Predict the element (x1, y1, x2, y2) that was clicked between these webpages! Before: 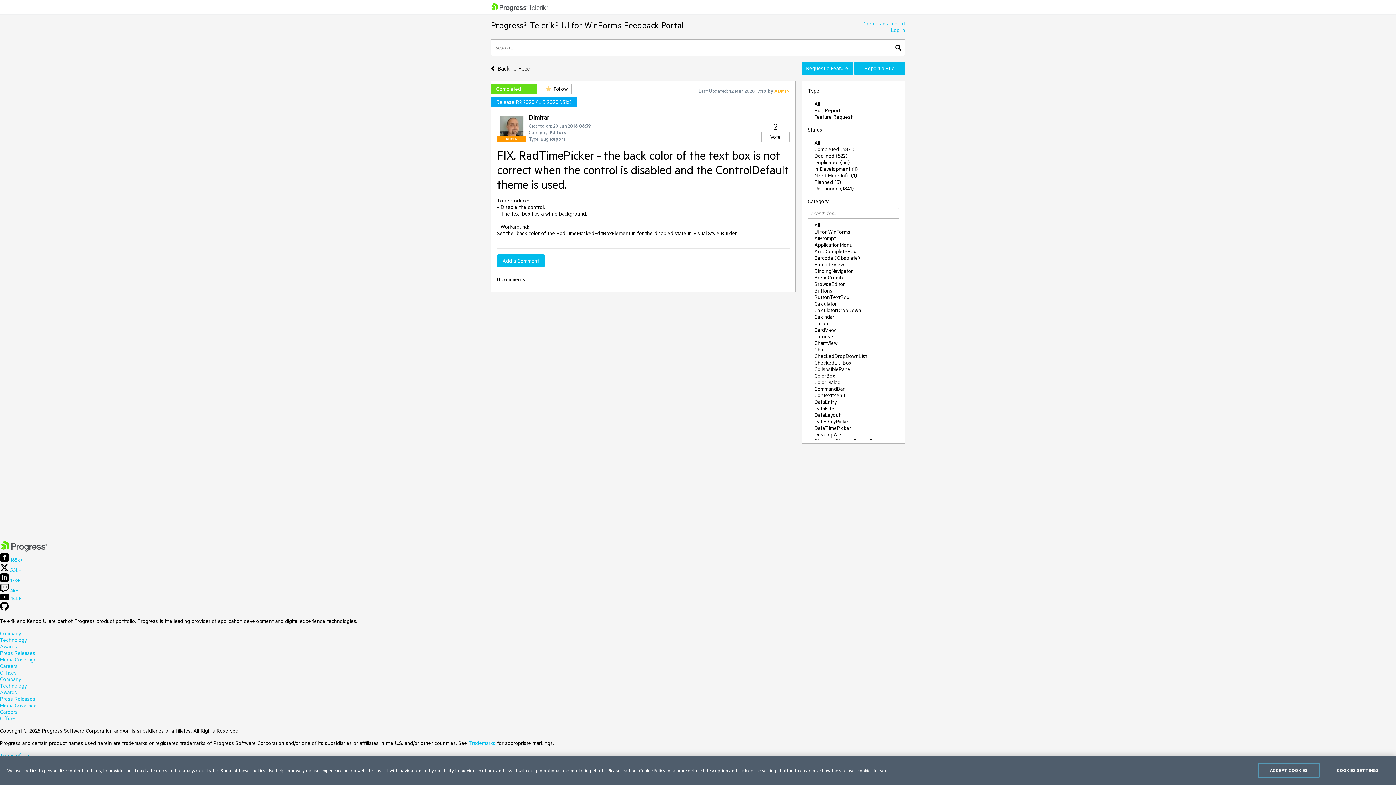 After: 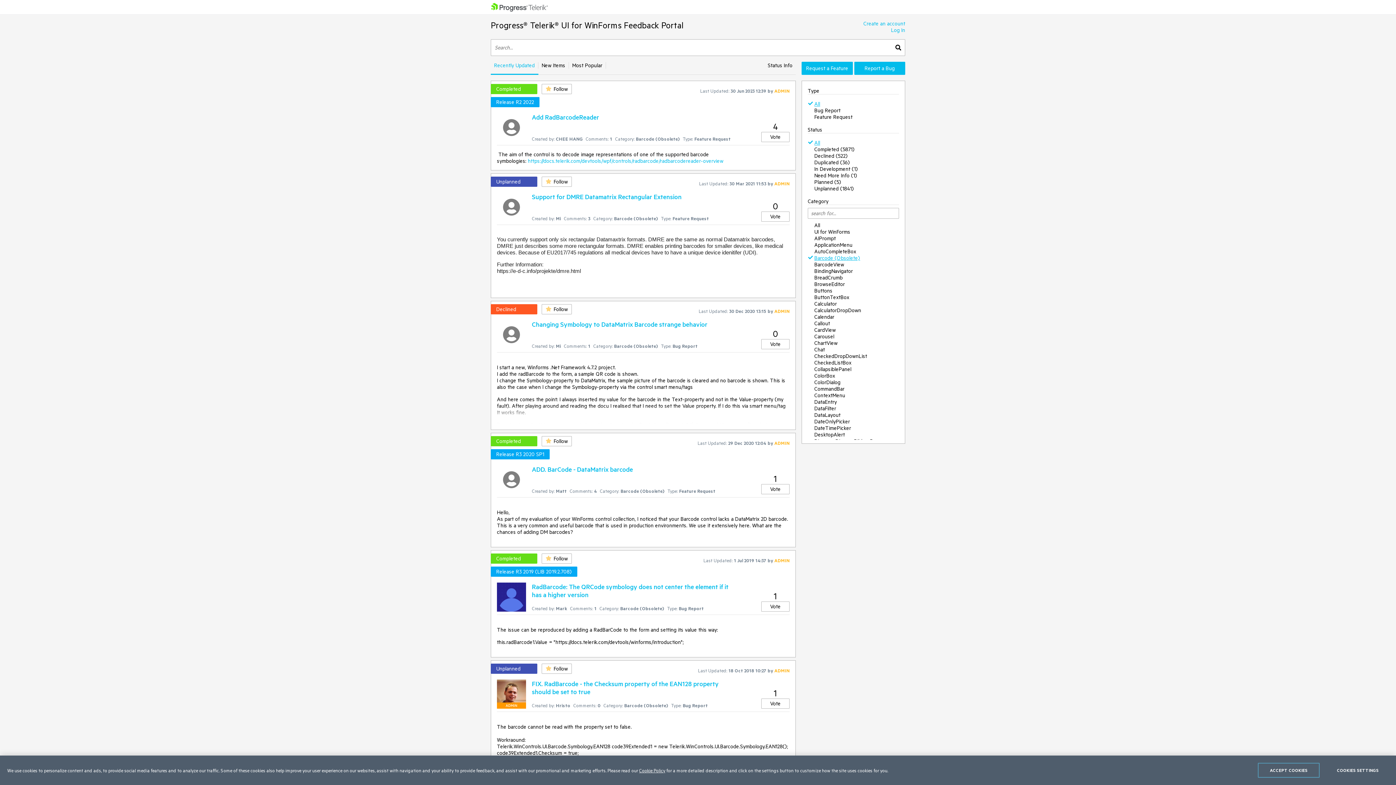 Action: bbox: (814, 253, 860, 262) label: Barcode (Obsolete)